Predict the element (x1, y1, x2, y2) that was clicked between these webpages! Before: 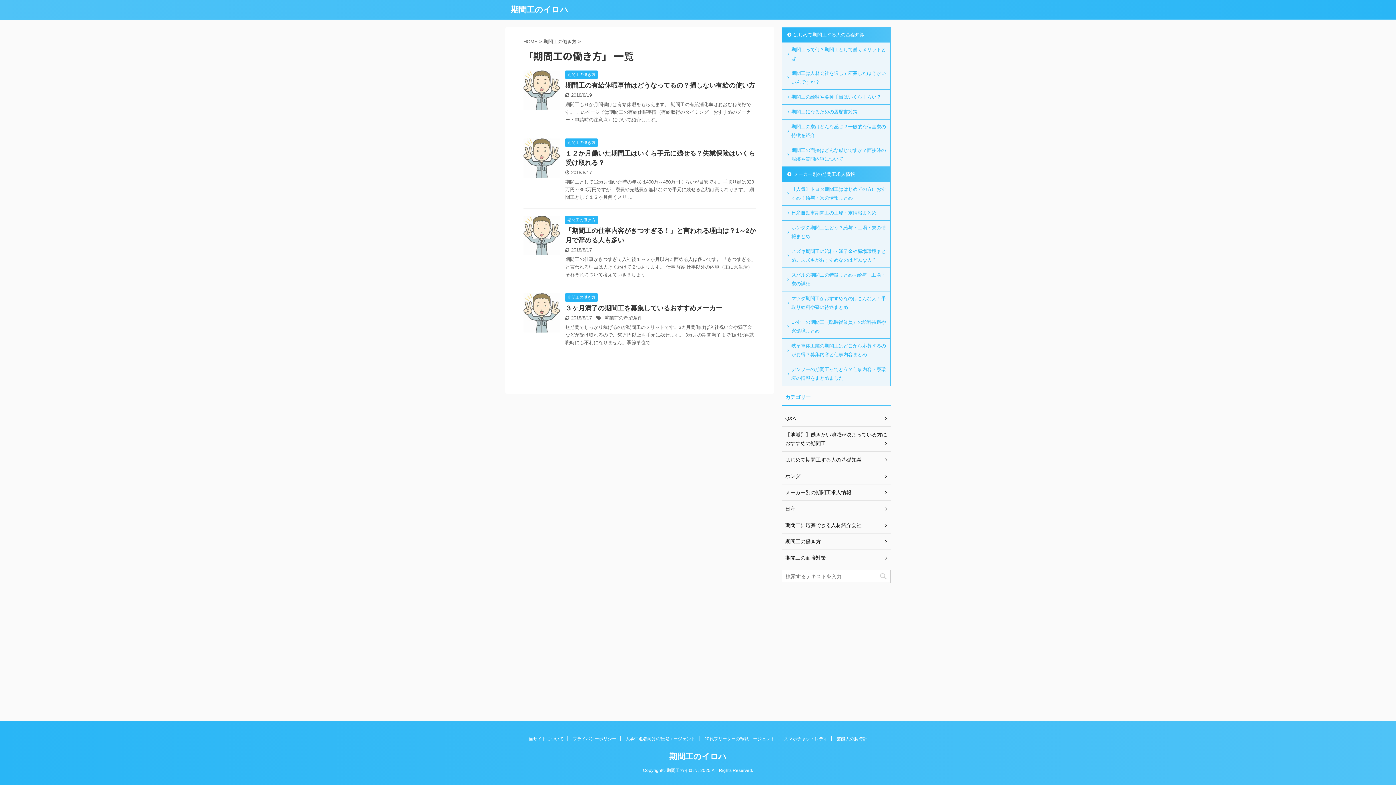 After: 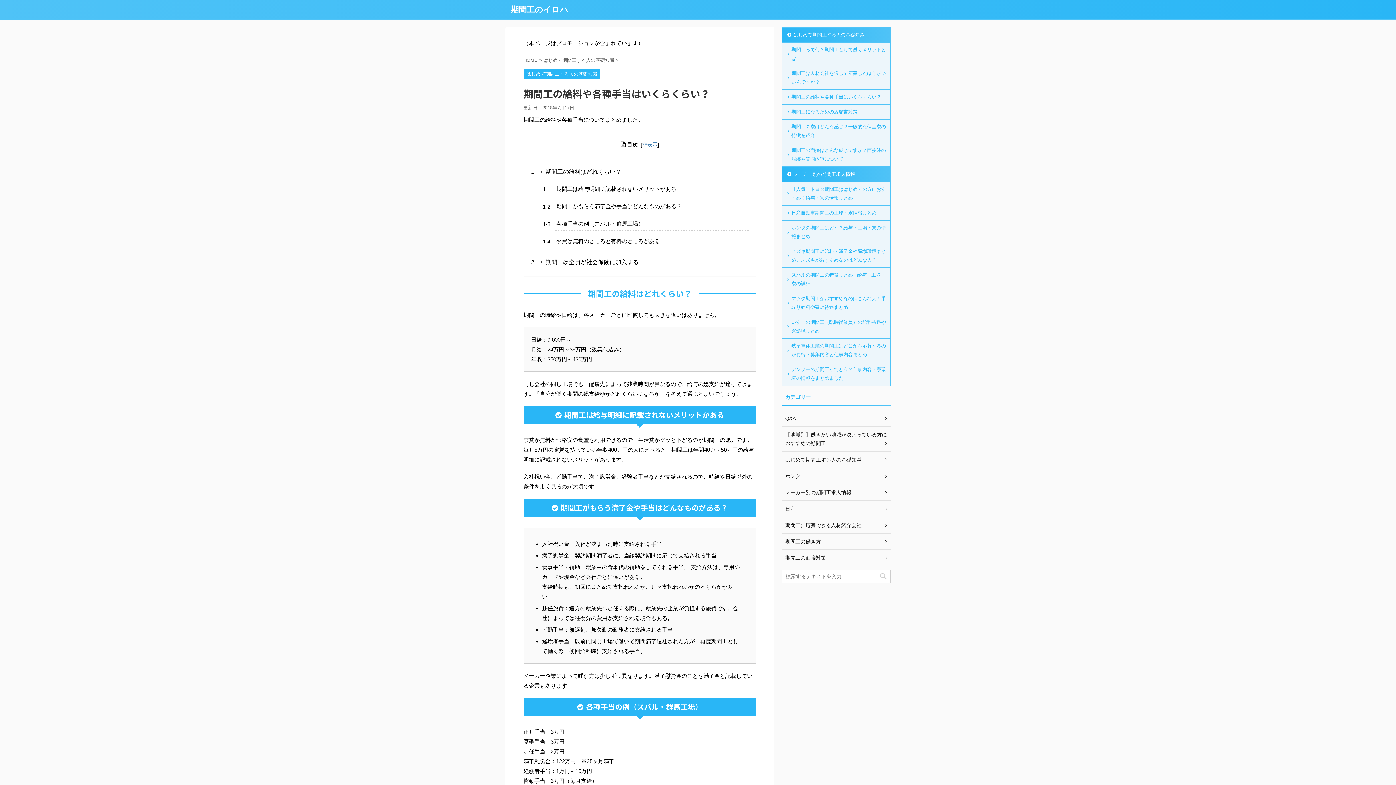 Action: label: 期間工の給料や各種手当はいくらくらい？ bbox: (782, 89, 890, 104)